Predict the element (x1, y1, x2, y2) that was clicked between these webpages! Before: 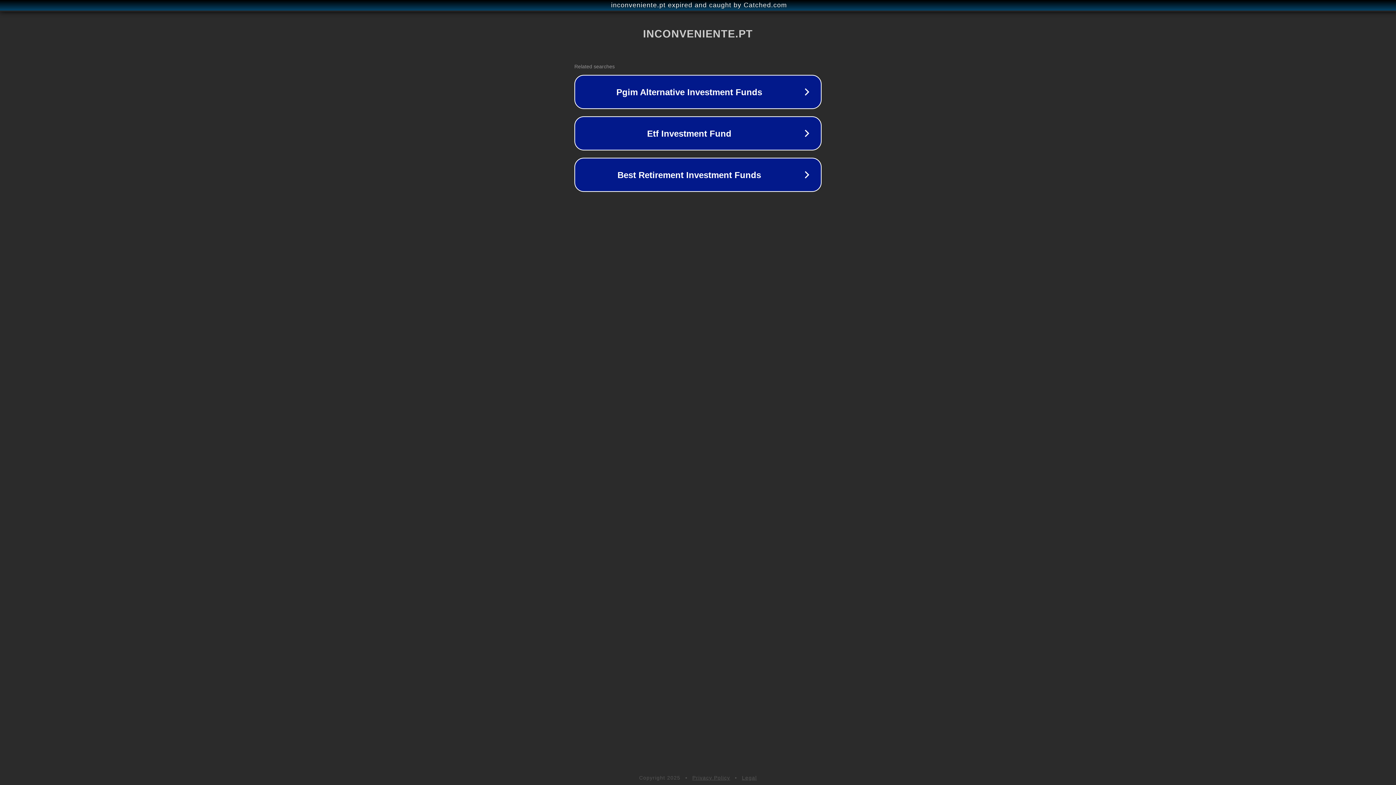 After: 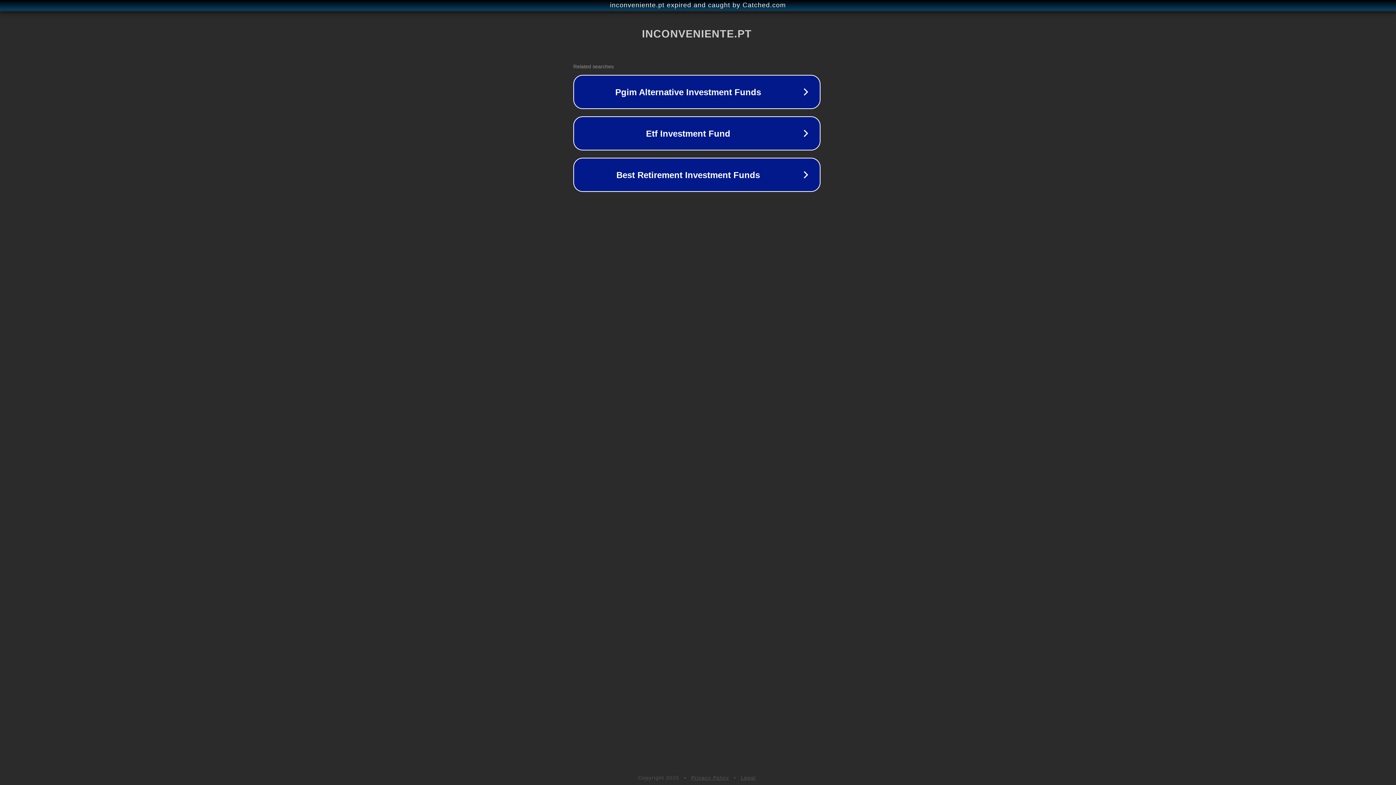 Action: bbox: (1, 1, 1397, 9) label: inconveniente.pt expired and caught by Catched.com